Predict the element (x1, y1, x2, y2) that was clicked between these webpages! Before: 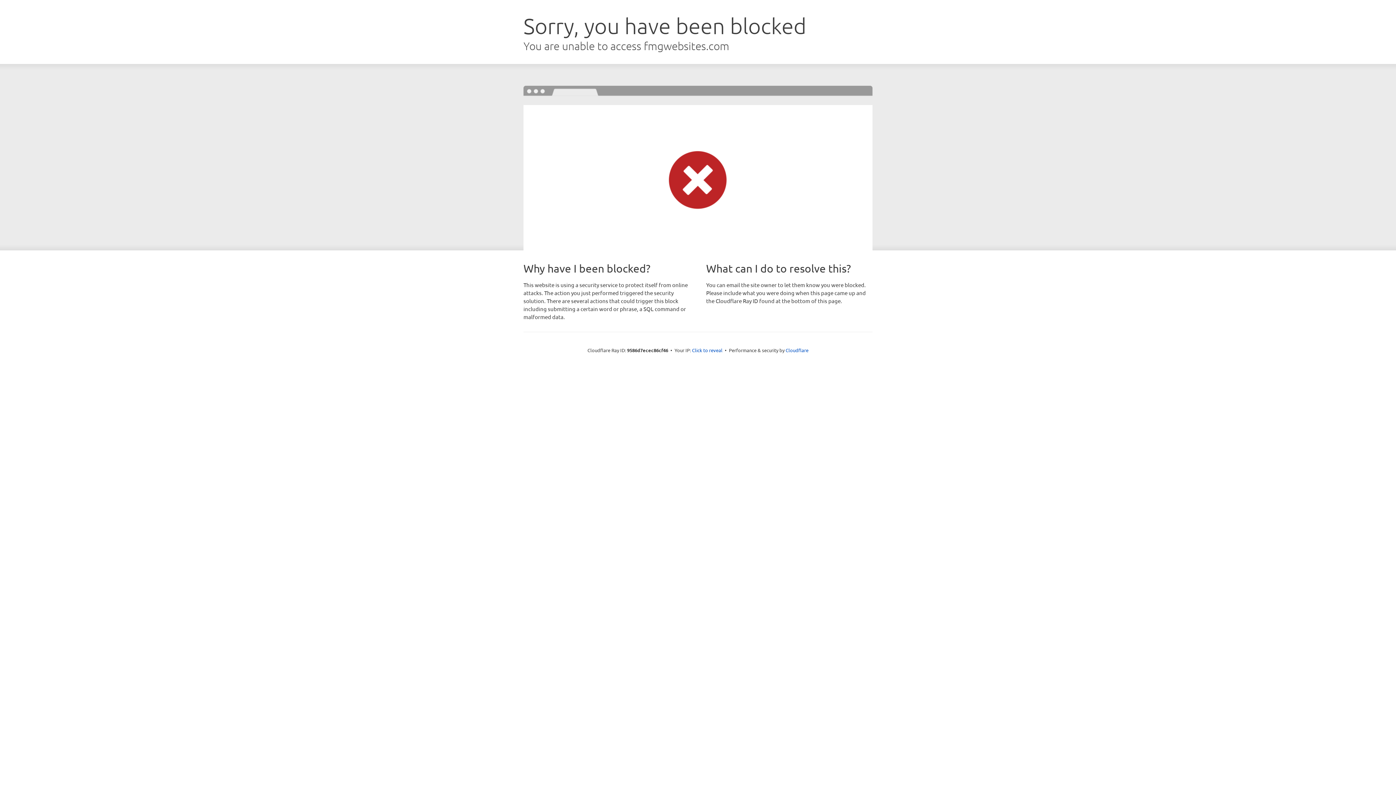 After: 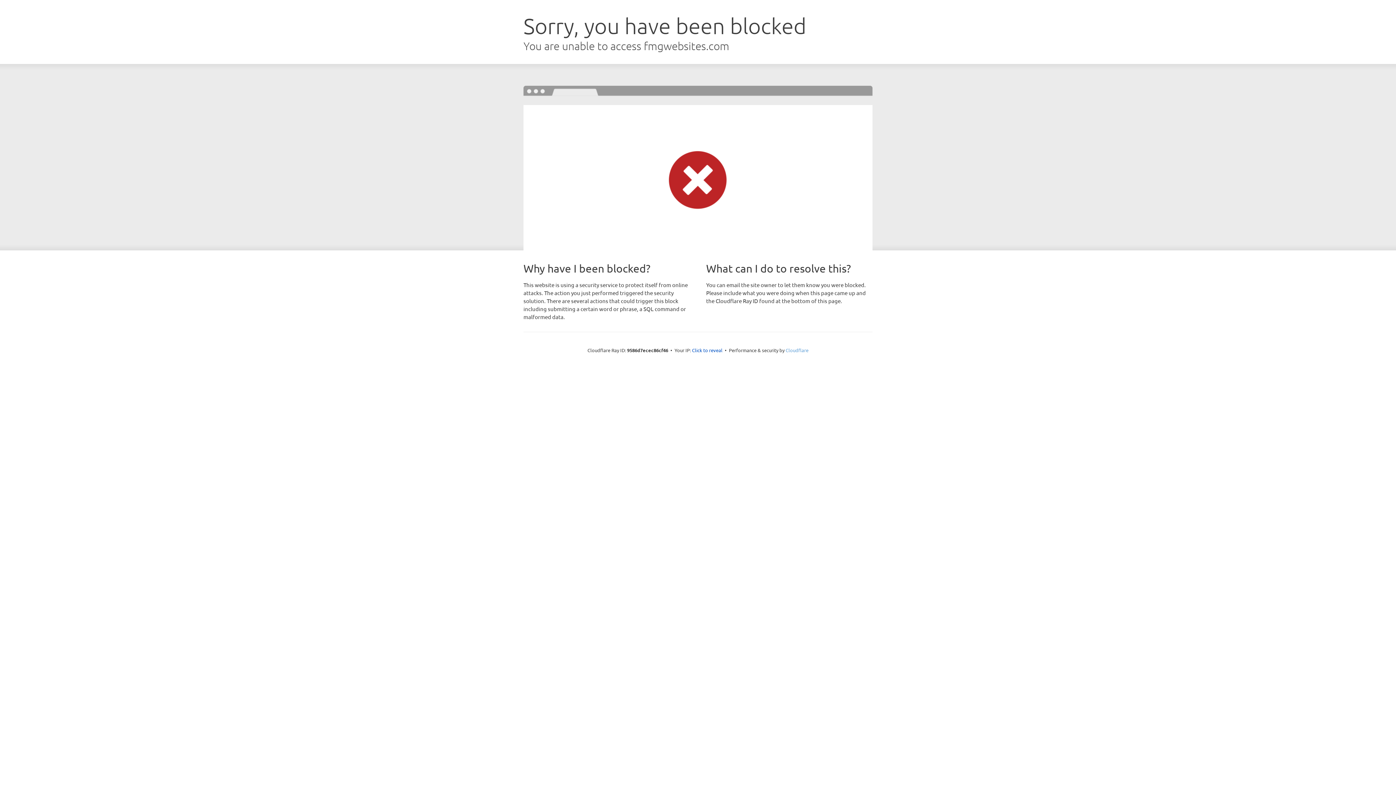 Action: label: Cloudflare bbox: (785, 347, 808, 353)